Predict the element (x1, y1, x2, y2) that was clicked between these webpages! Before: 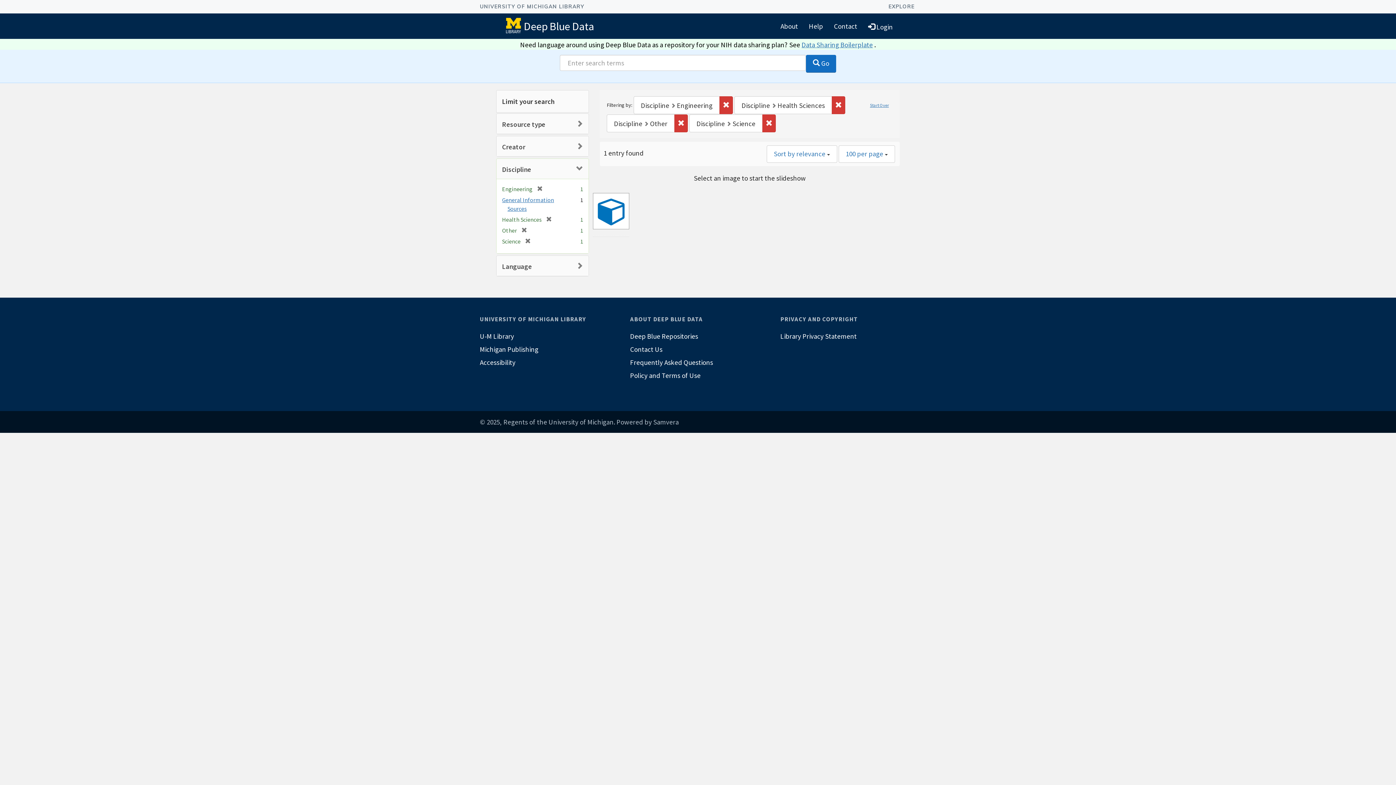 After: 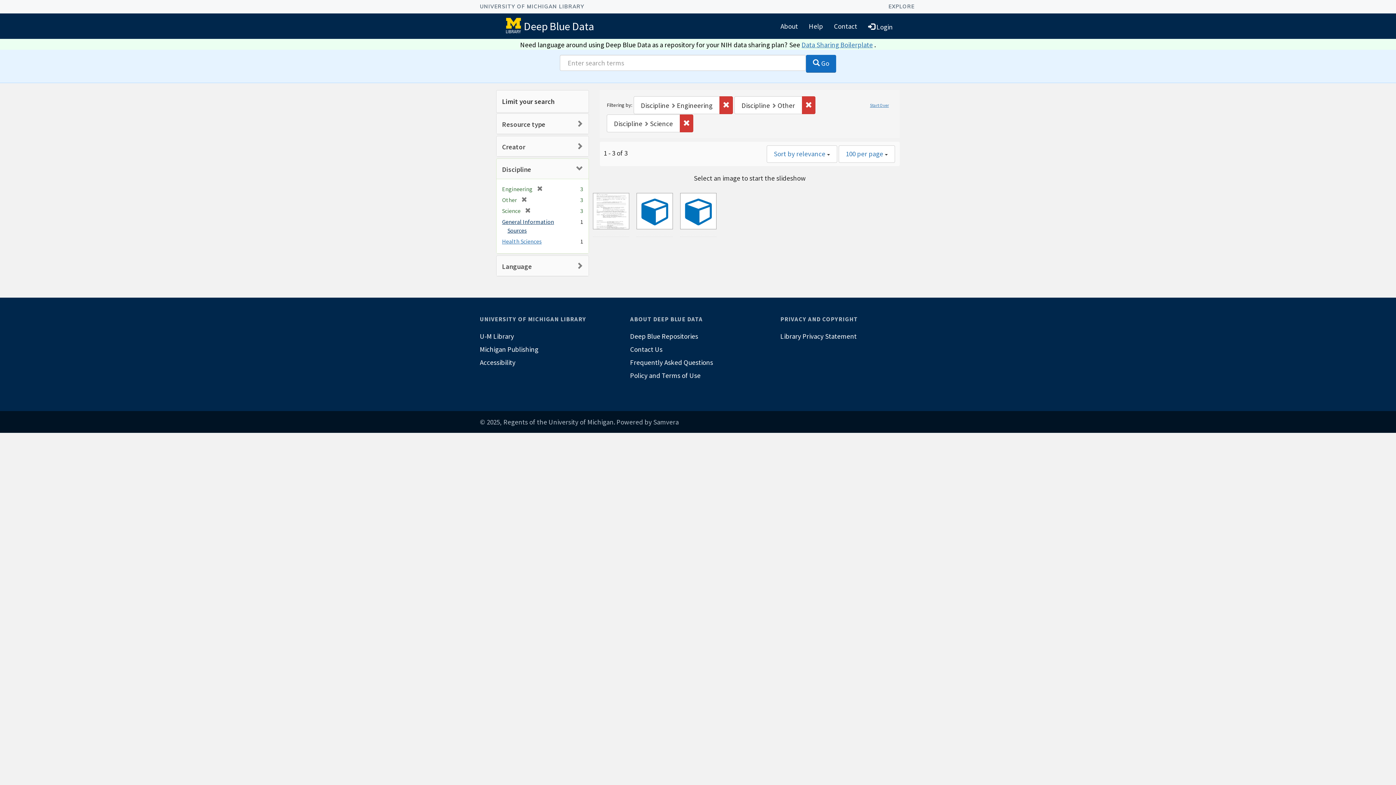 Action: label: [remove] bbox: (541, 216, 552, 223)